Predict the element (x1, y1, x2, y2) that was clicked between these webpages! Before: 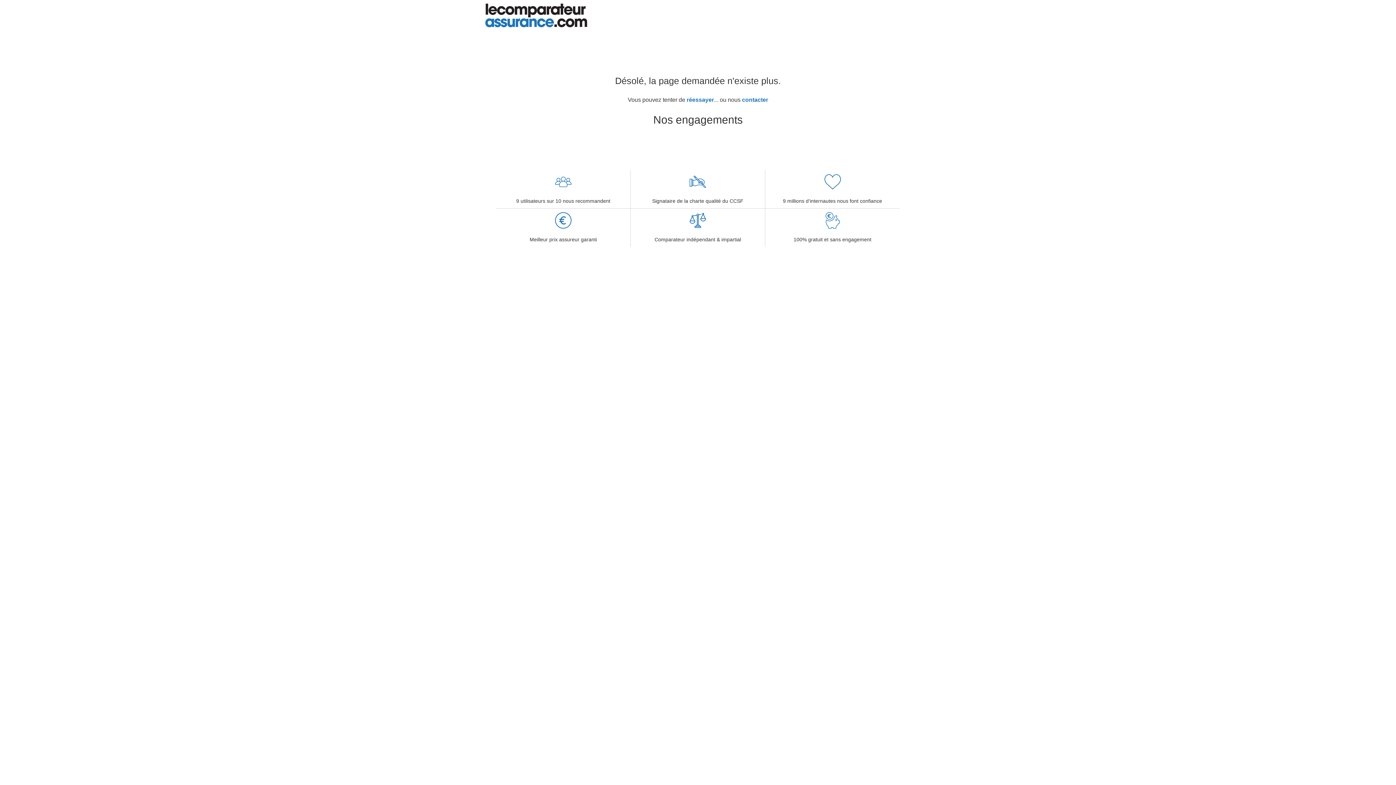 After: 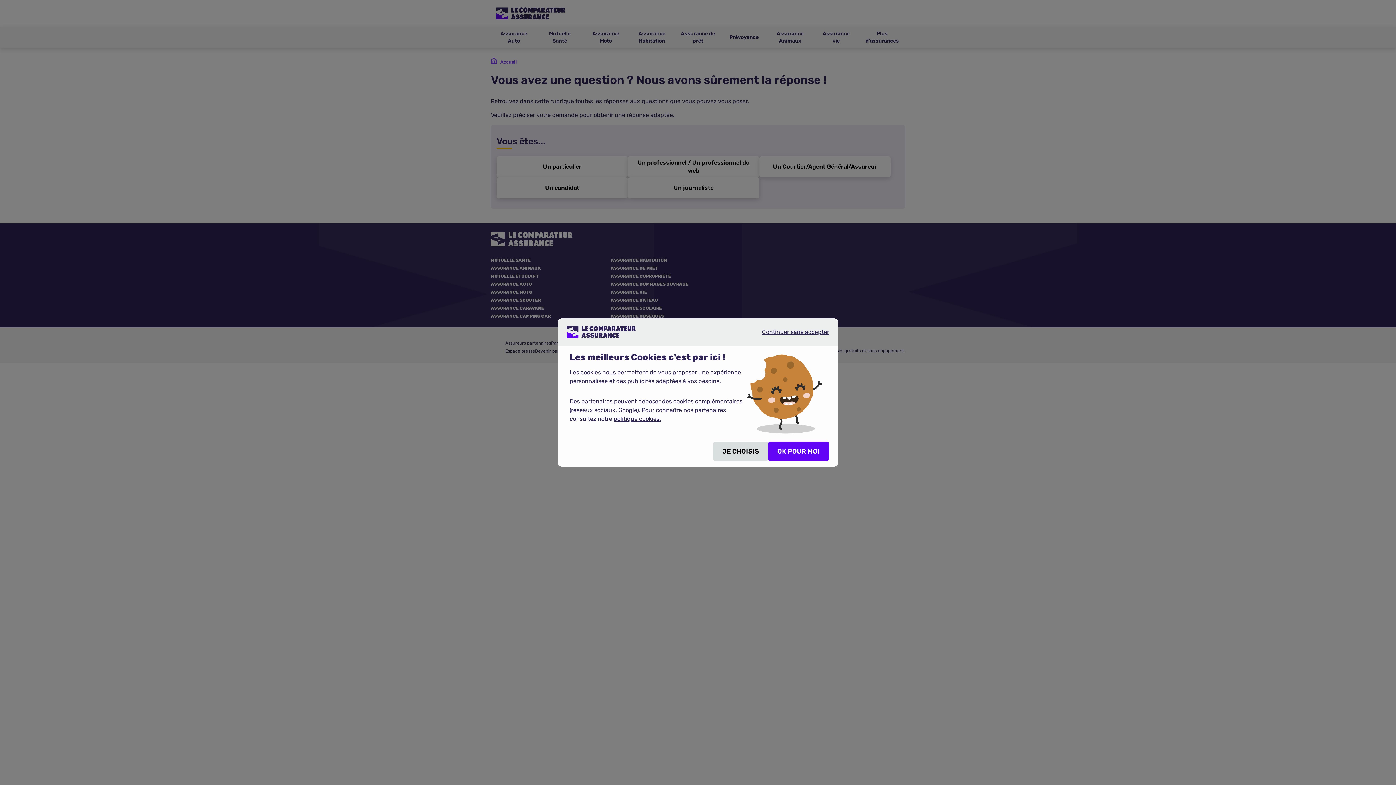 Action: label: contacter bbox: (742, 96, 768, 102)